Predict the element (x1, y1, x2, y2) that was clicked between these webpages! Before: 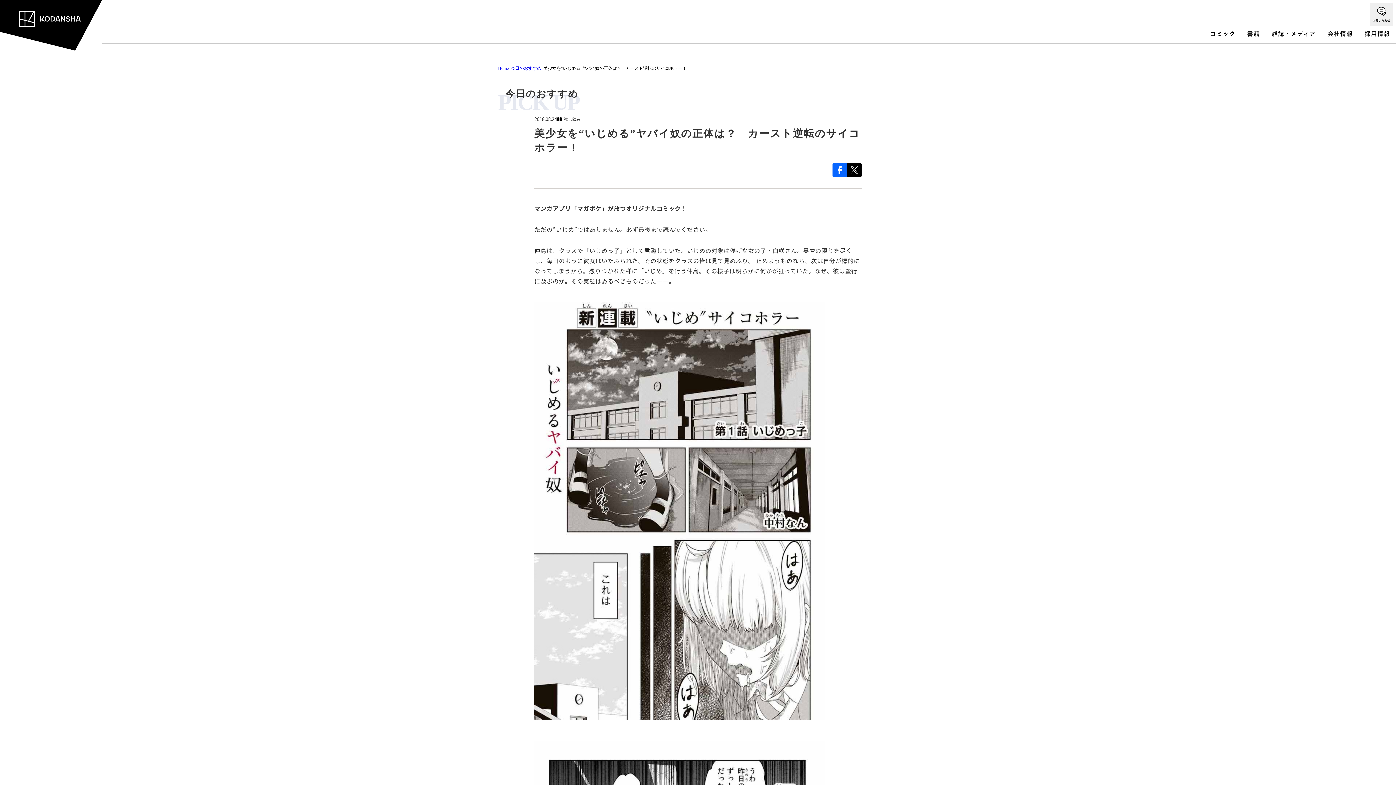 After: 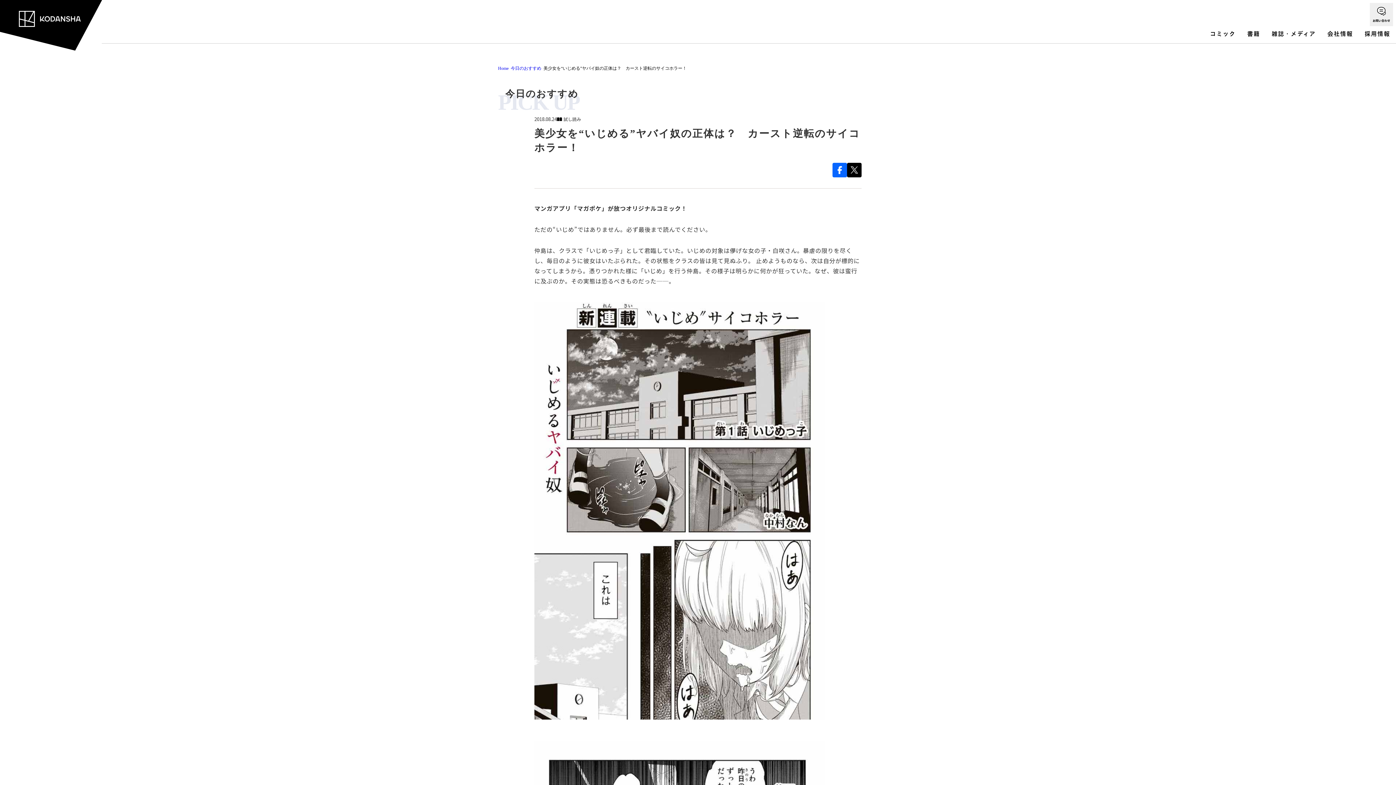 Action: label: コミック bbox: (1210, 29, 1235, 43)